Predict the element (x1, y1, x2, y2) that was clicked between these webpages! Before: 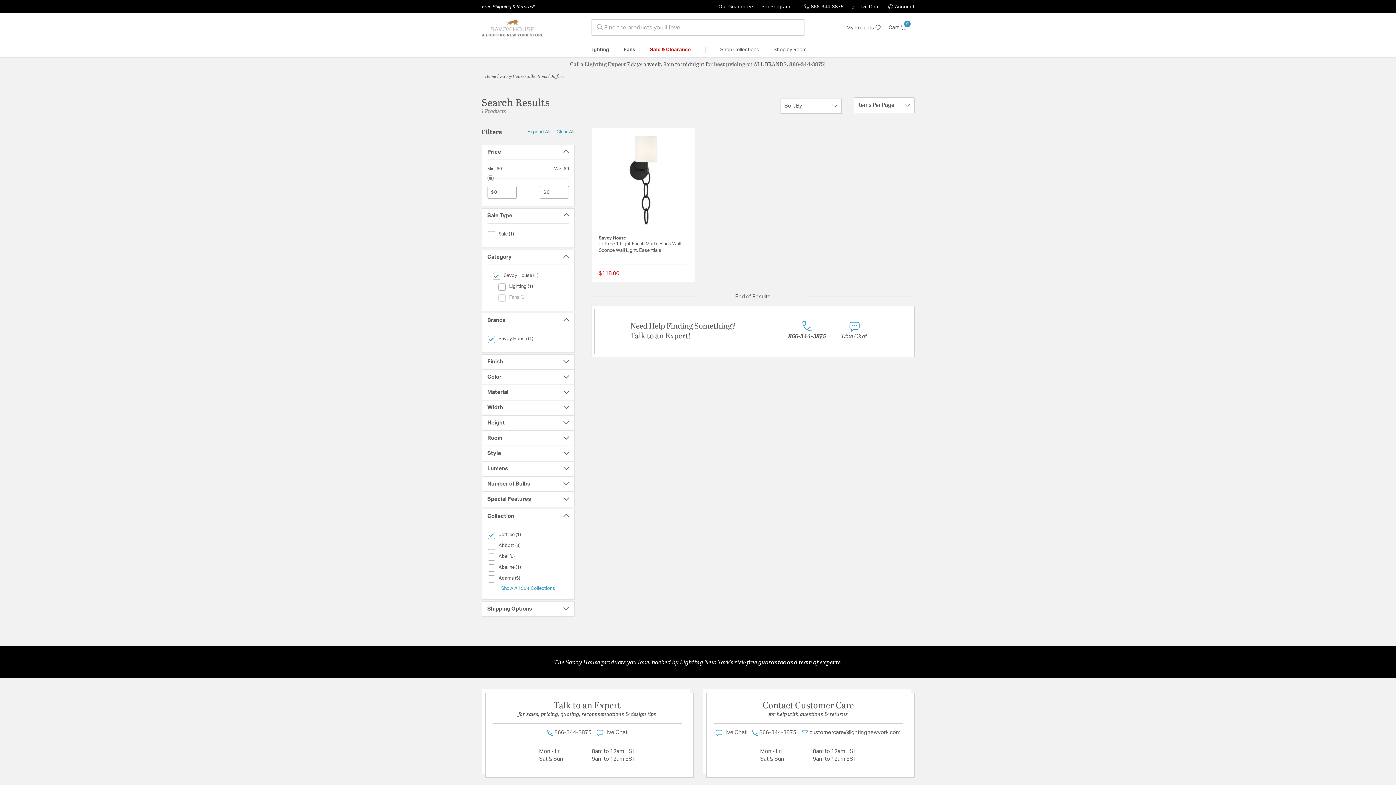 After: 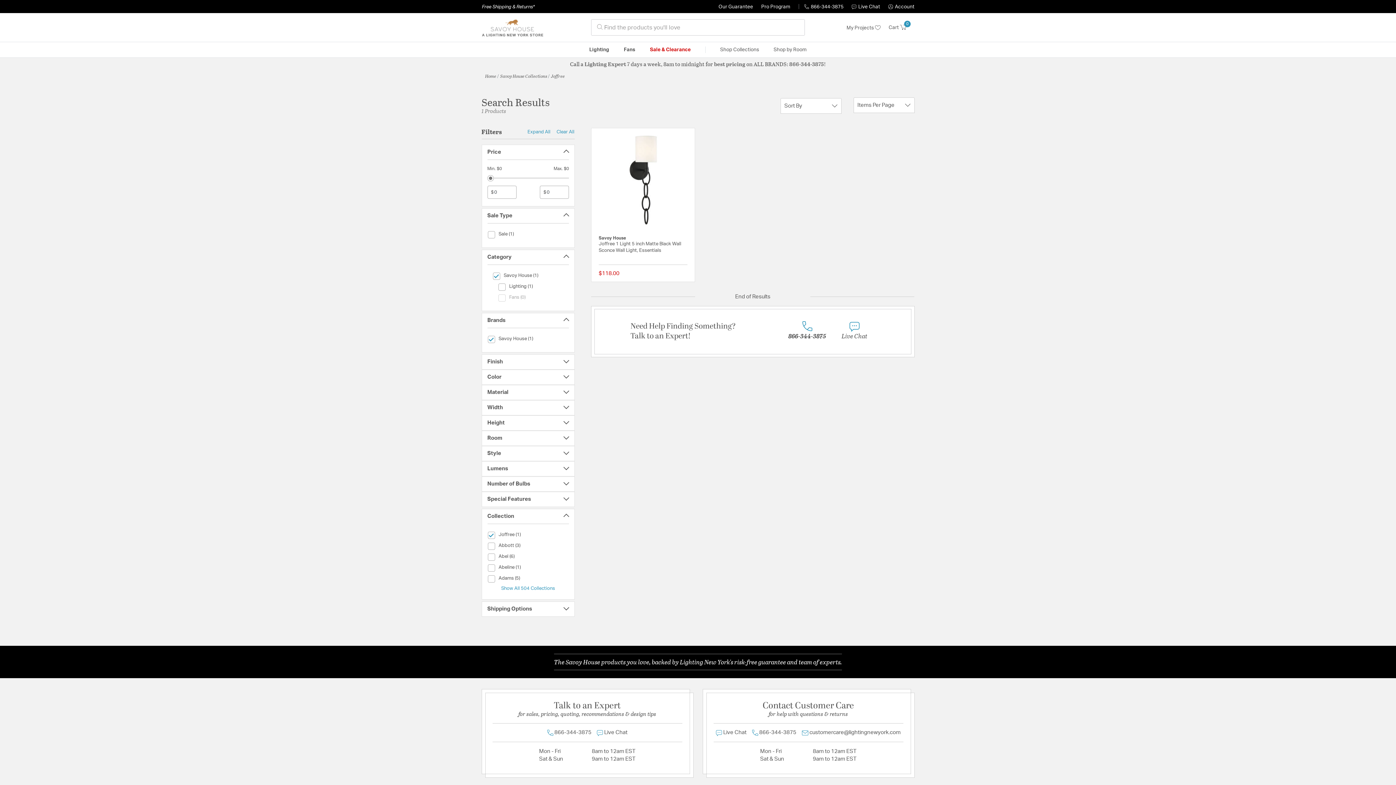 Action: label: Adams (5)
Collection (Adams) bbox: (487, 573, 520, 584)